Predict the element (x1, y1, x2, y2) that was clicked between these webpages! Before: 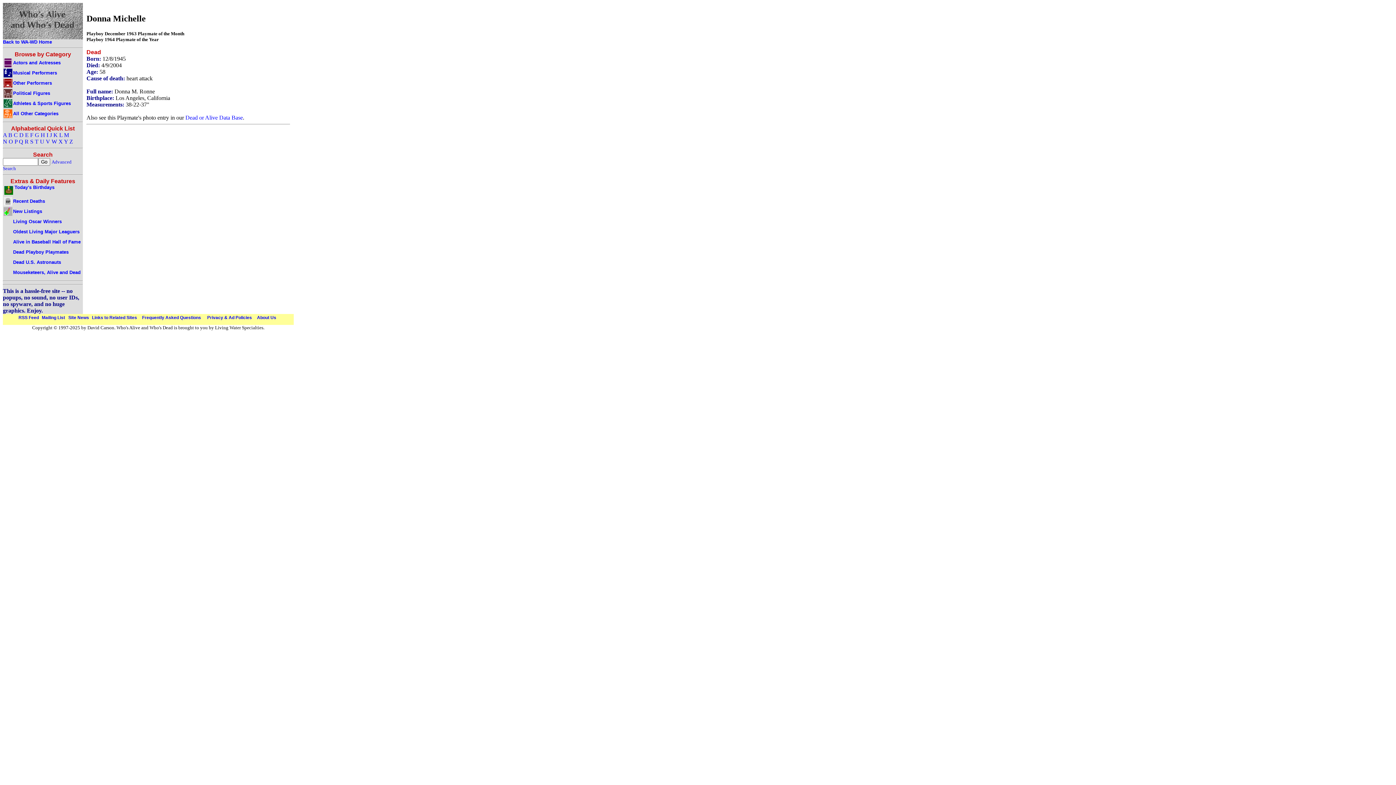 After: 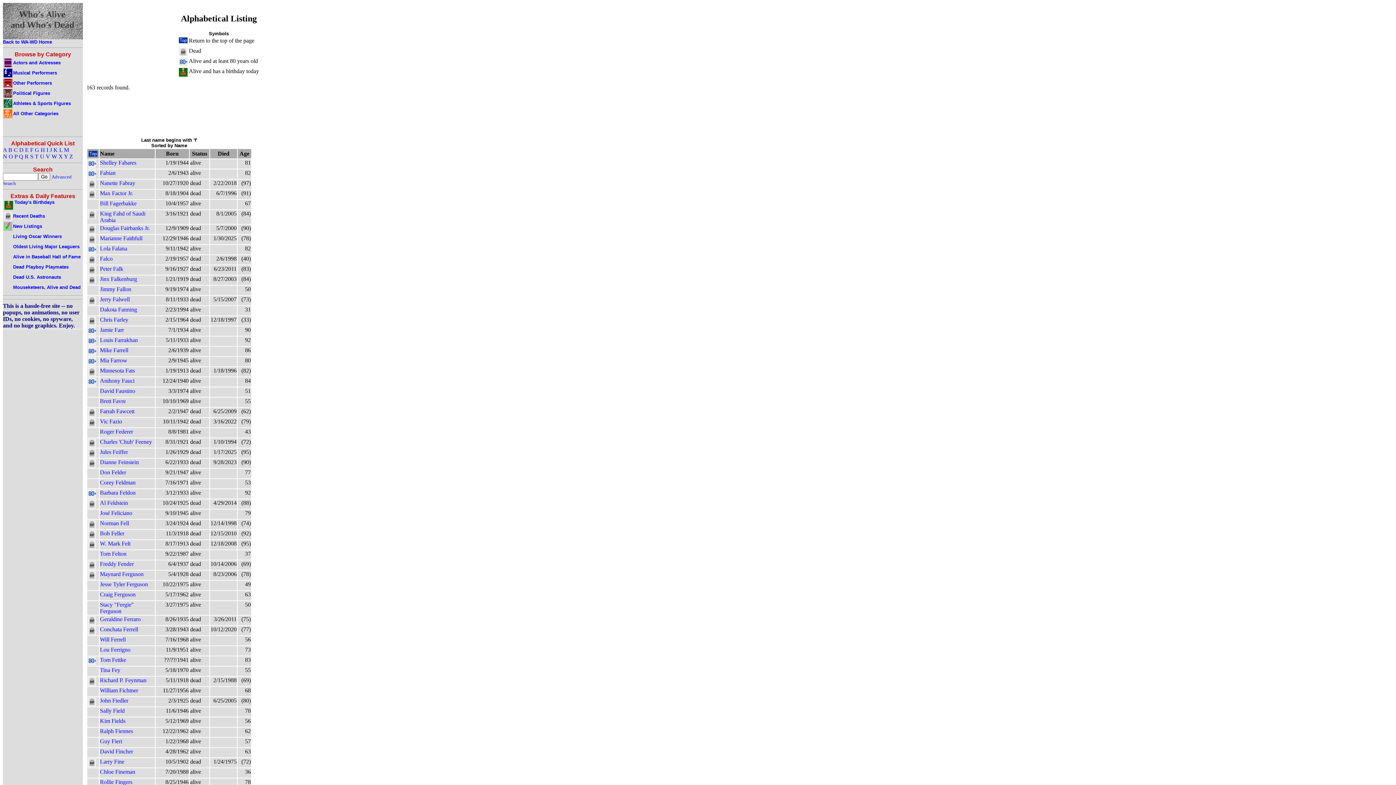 Action: bbox: (30, 132, 33, 138) label: F